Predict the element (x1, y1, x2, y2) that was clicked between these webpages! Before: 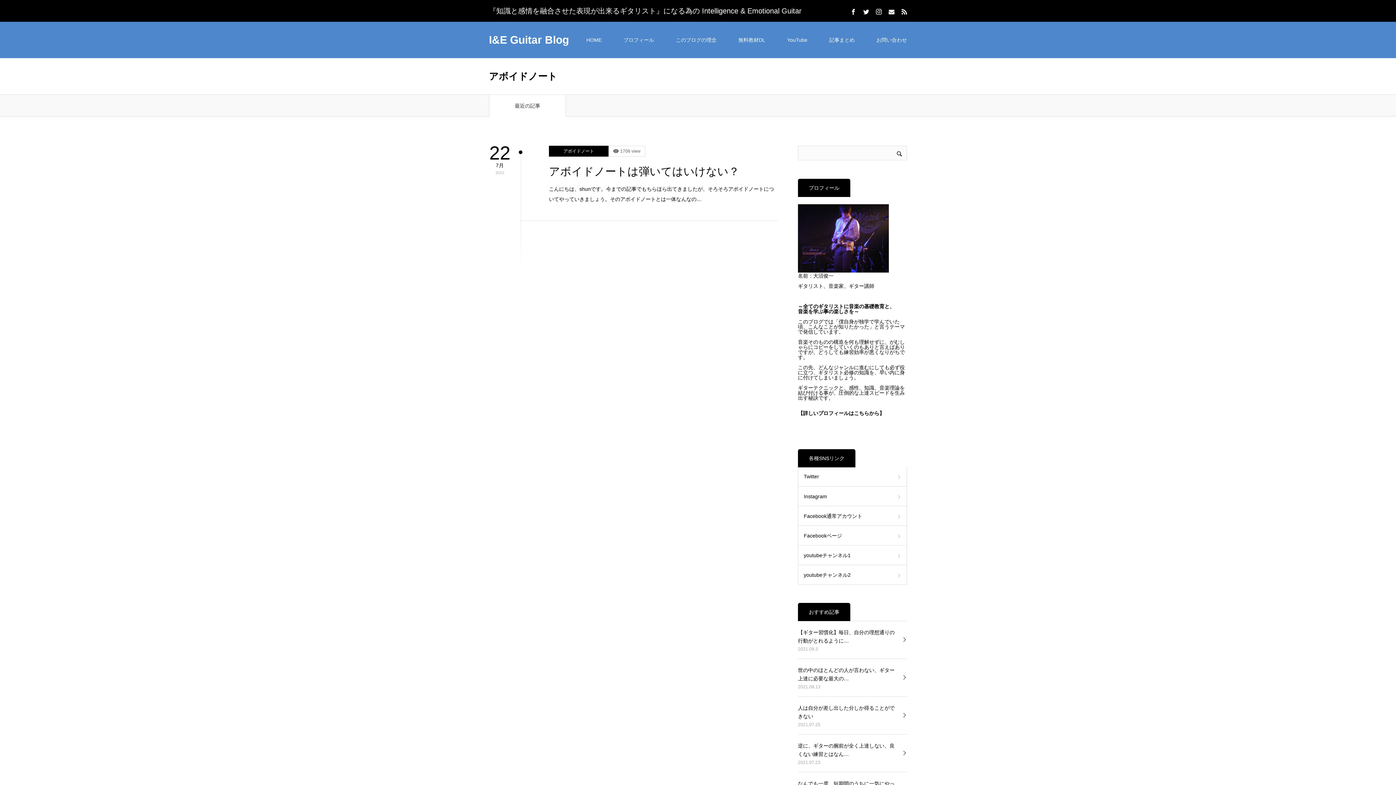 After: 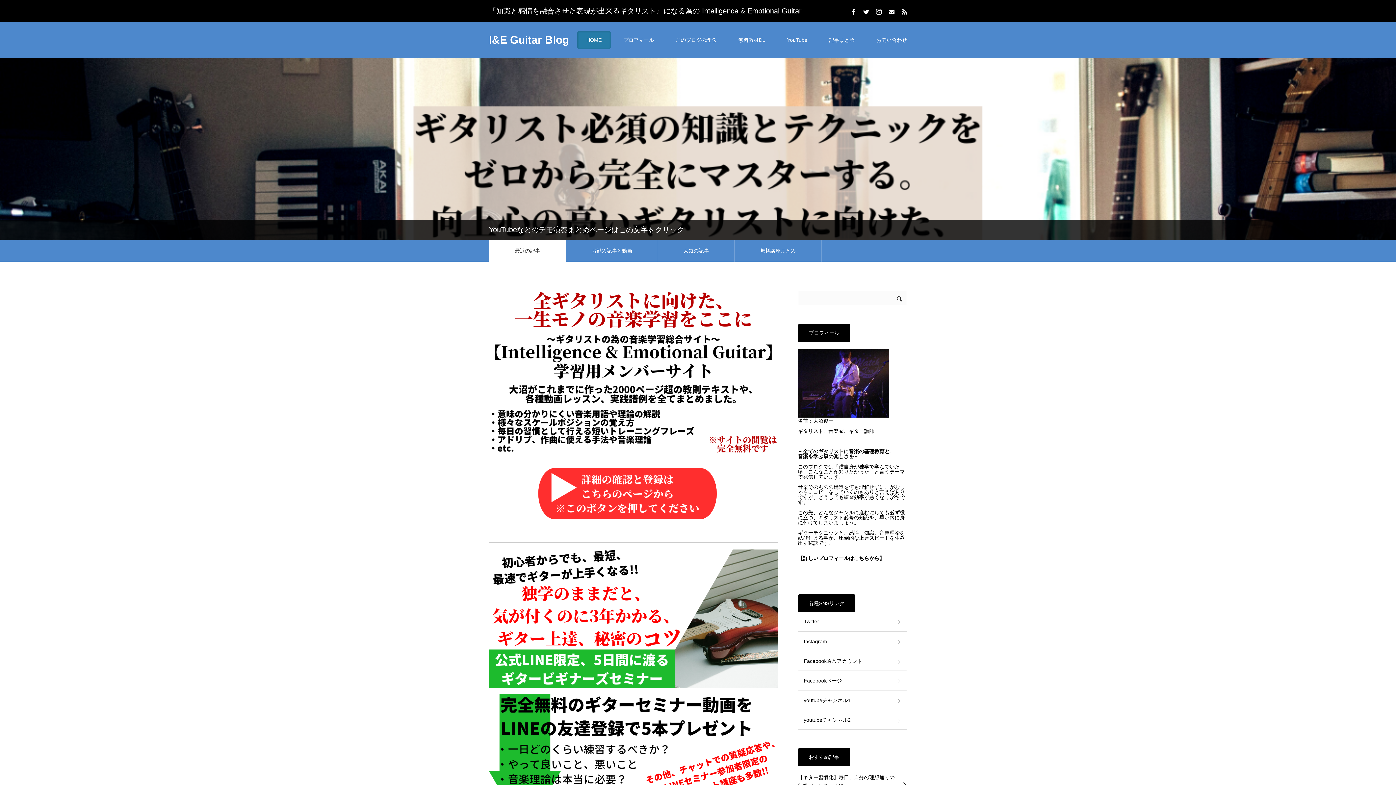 Action: bbox: (577, 30, 610, 49) label: HOME